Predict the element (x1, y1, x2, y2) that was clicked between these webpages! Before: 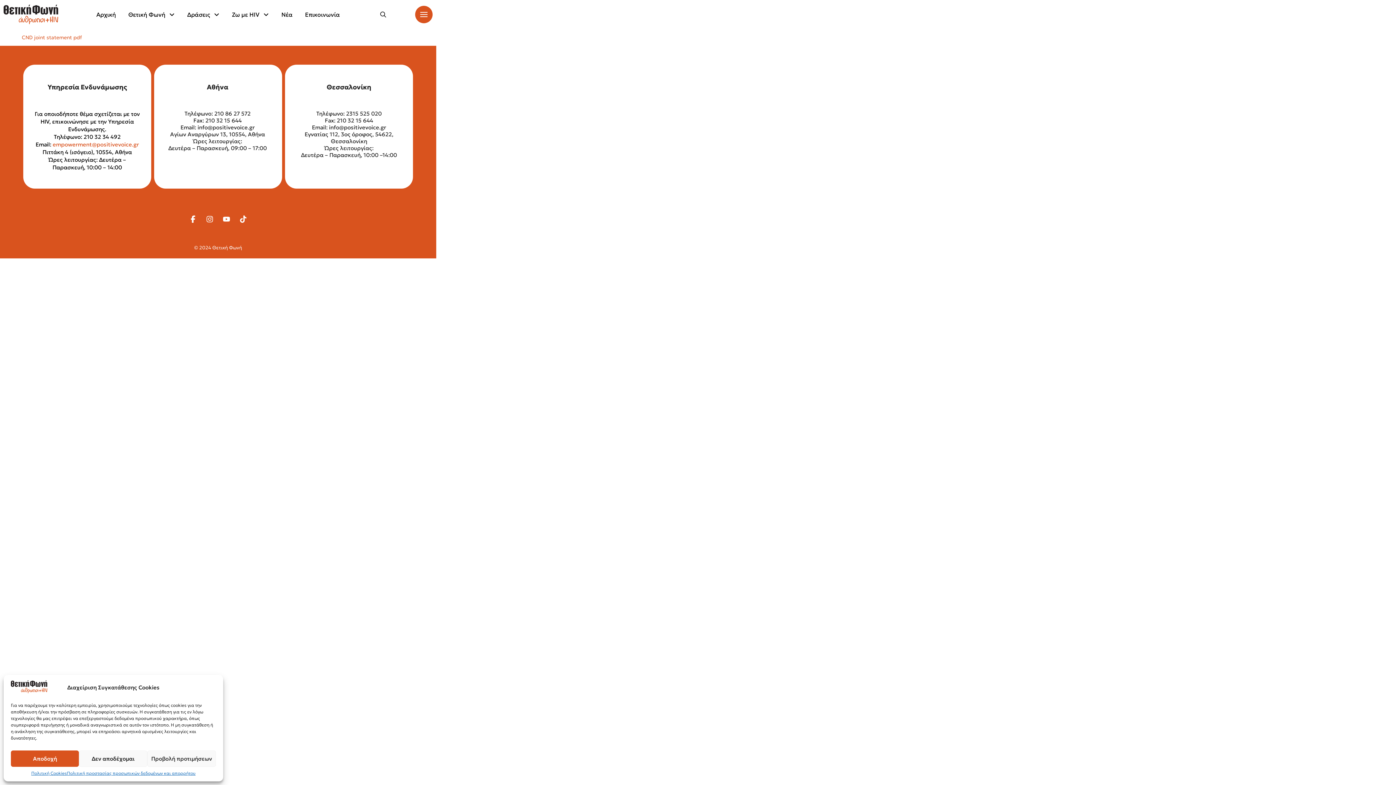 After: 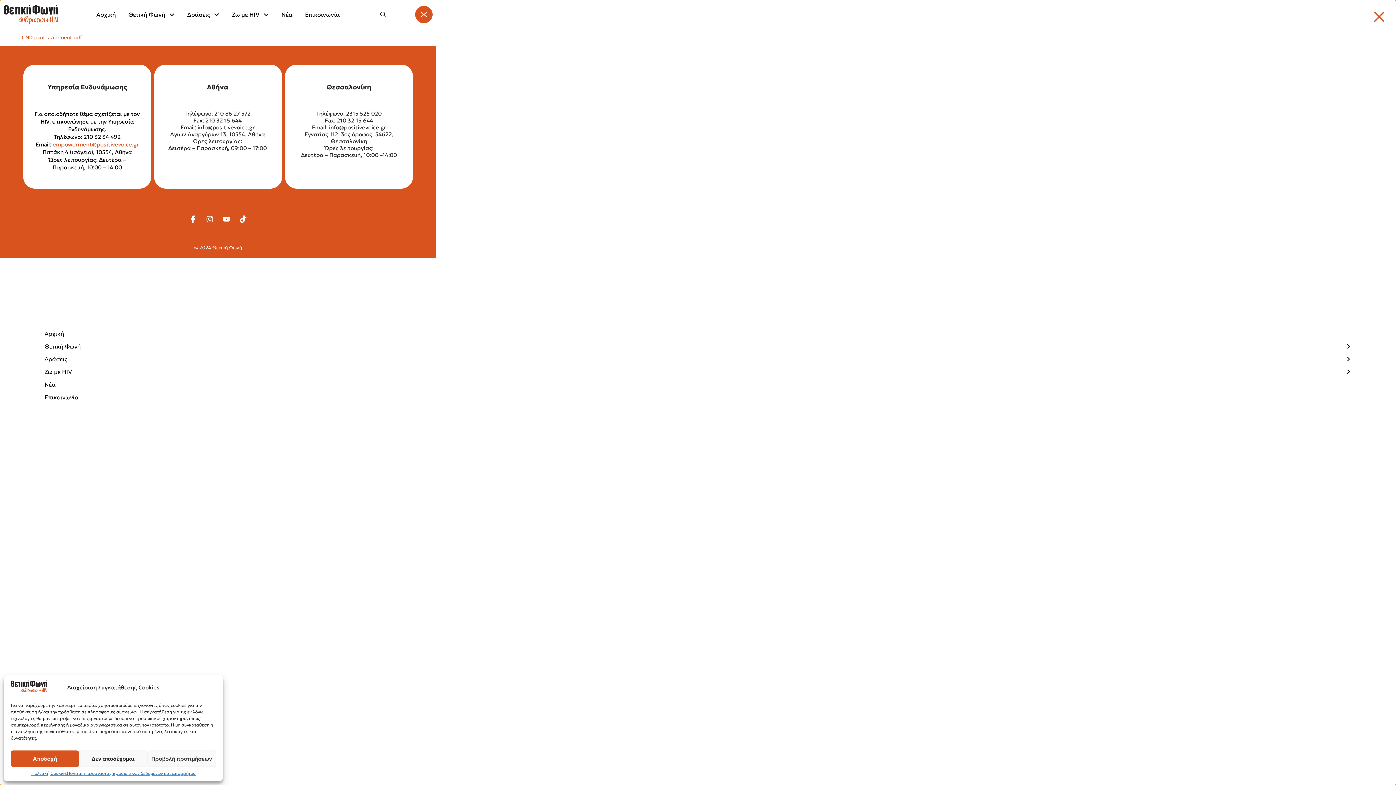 Action: bbox: (415, 5, 432, 23) label: Toggle Modal Content